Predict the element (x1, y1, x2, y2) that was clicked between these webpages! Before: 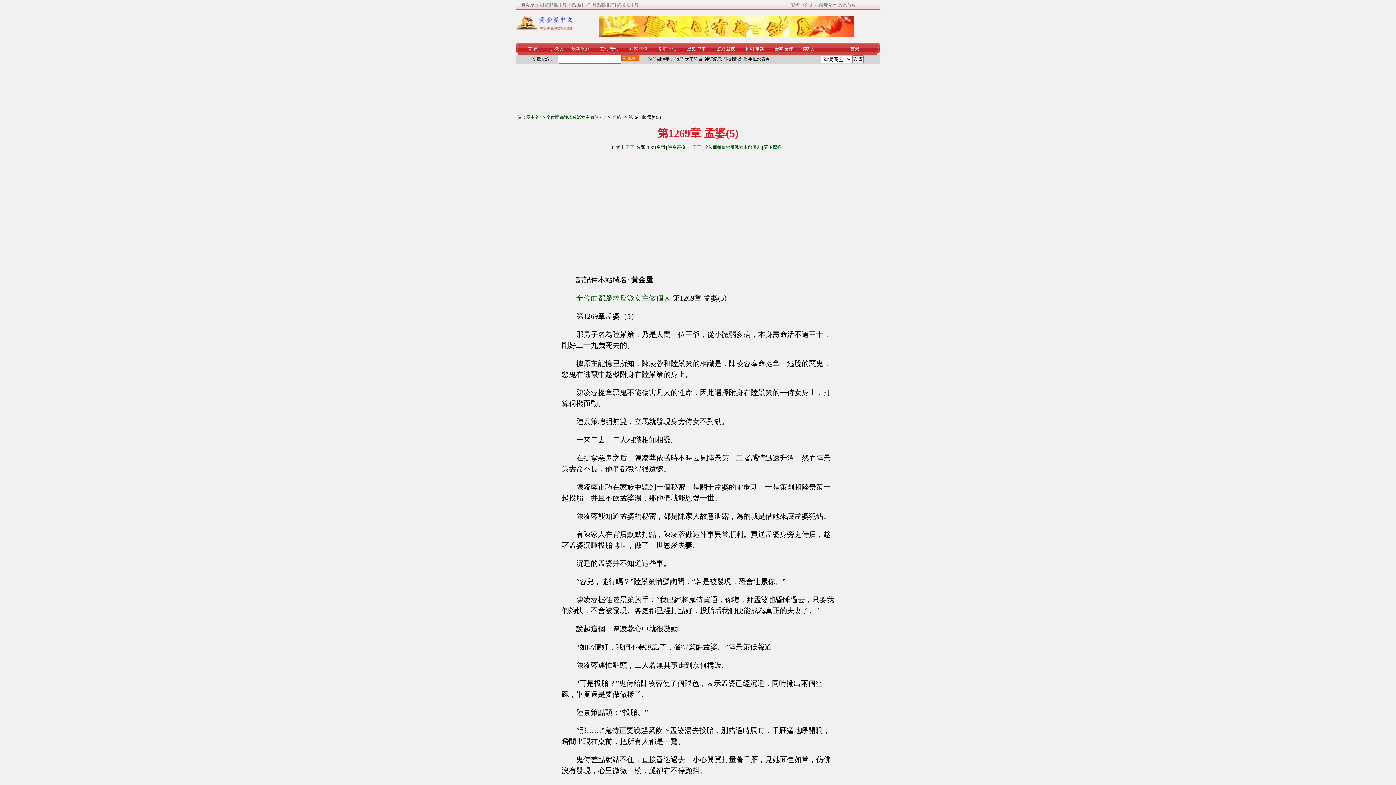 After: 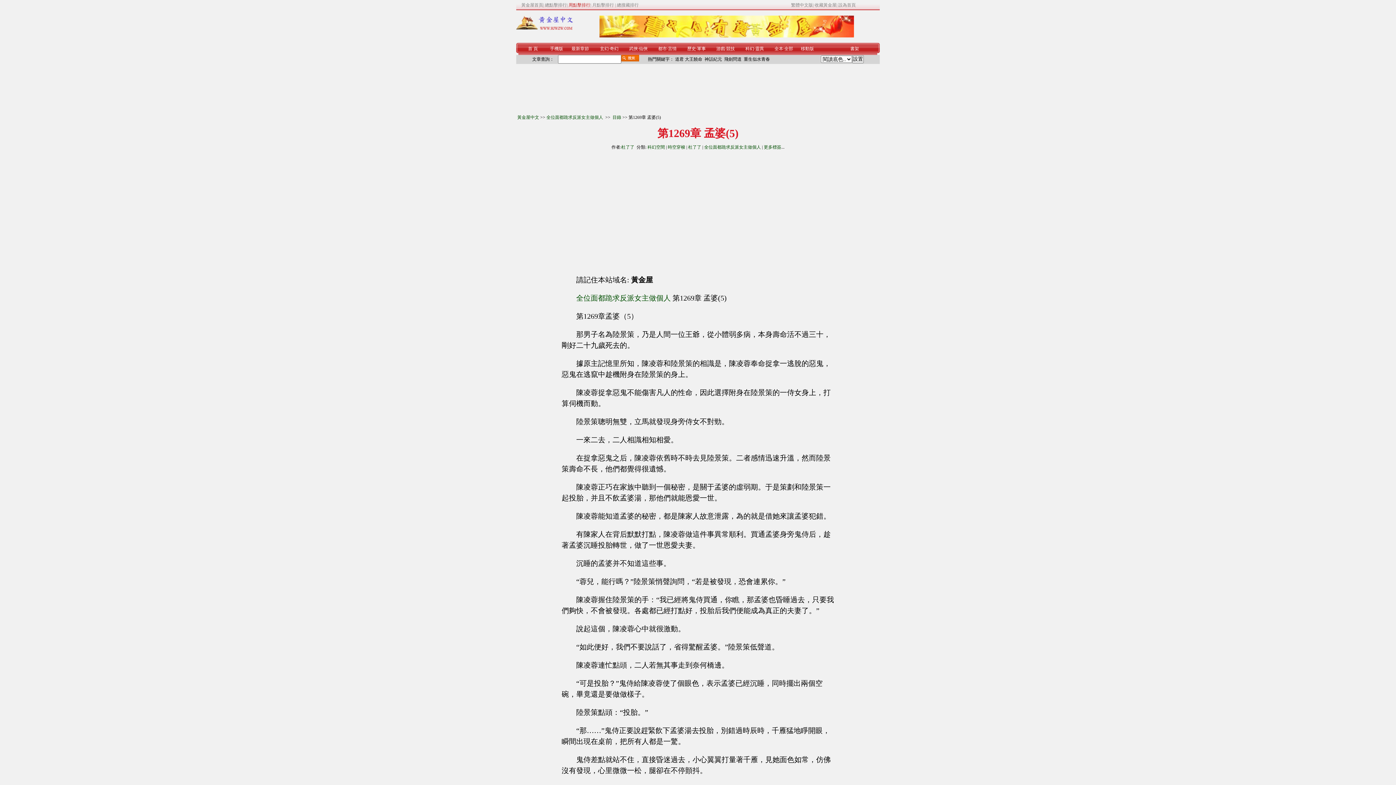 Action: label: 周點擊排行 bbox: (568, 2, 590, 7)